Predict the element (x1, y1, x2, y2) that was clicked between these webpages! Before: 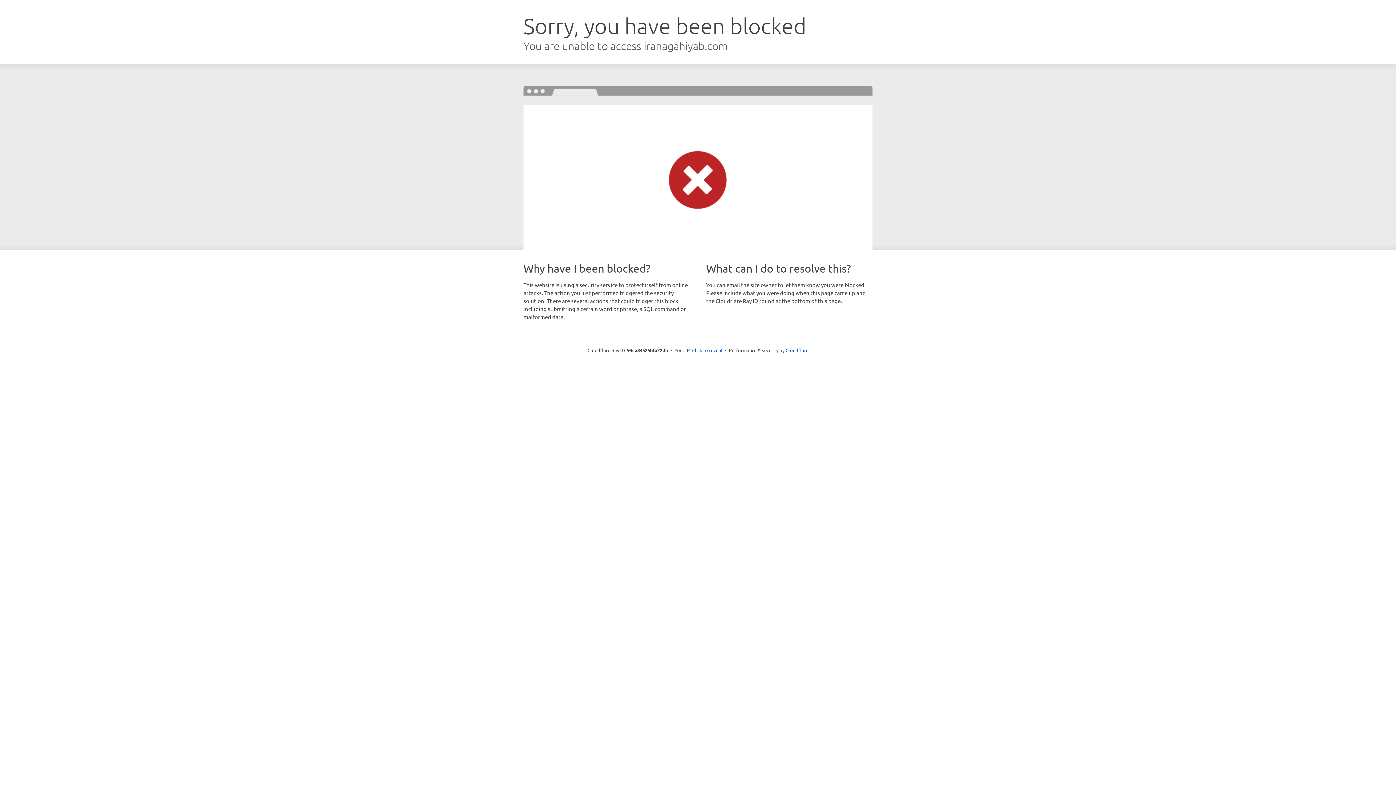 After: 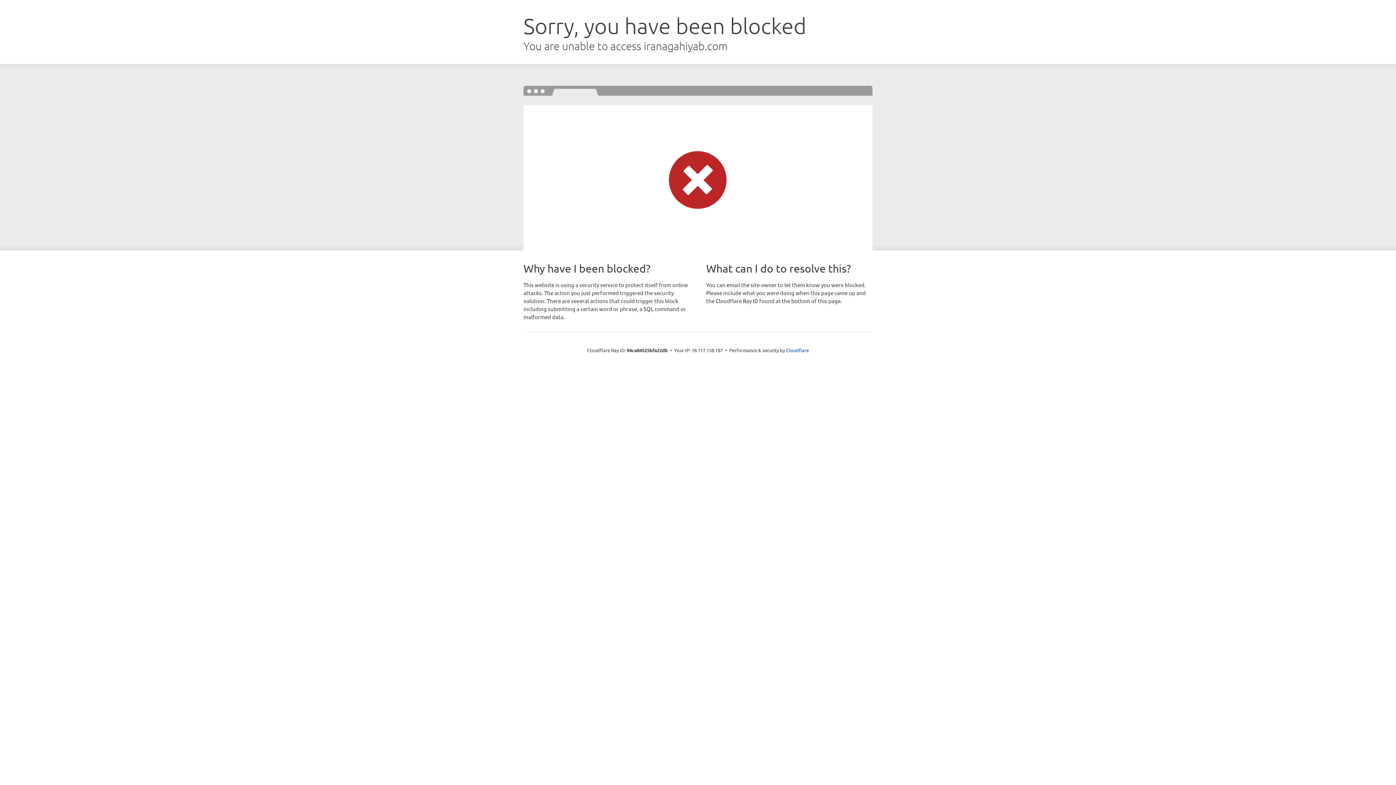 Action: bbox: (692, 346, 722, 353) label: Click to reveal